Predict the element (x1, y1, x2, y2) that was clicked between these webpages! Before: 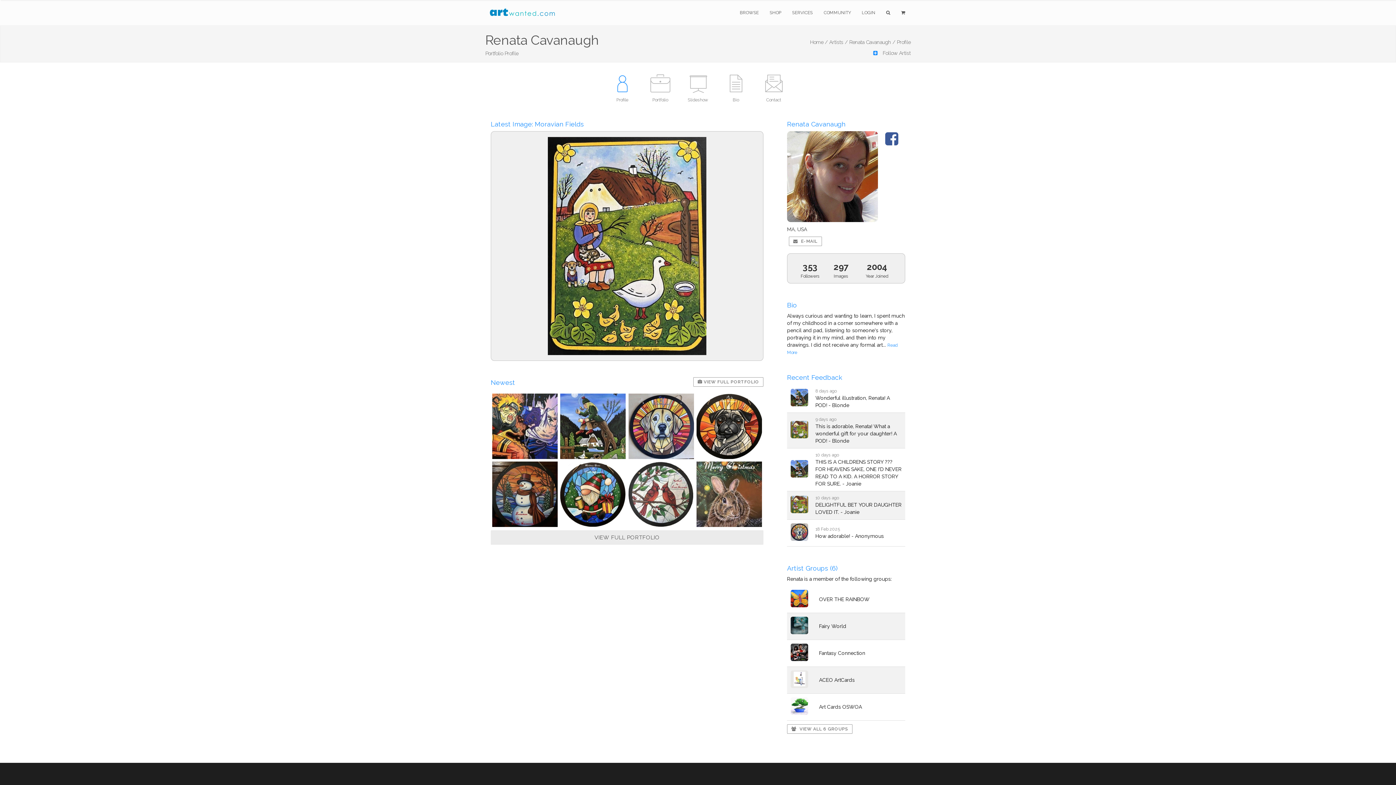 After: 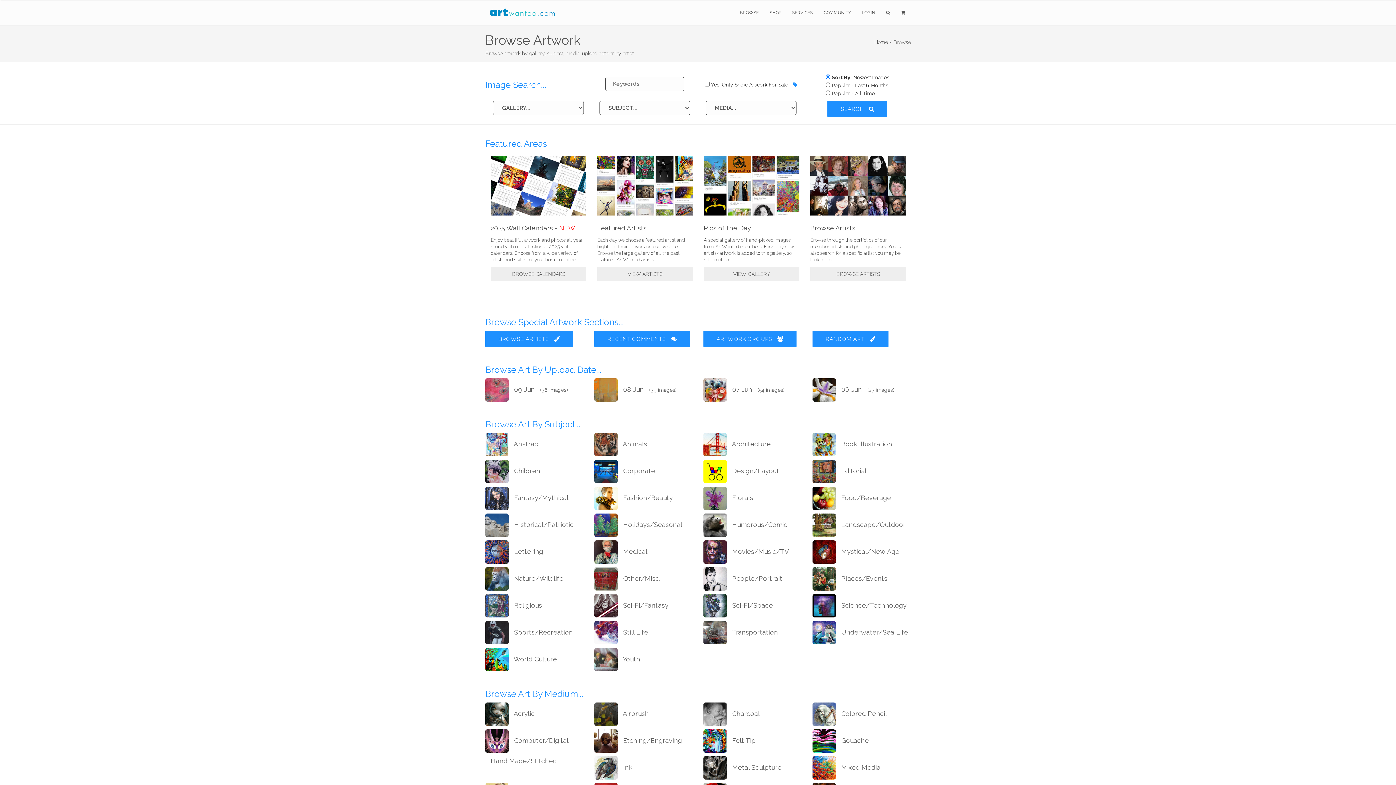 Action: bbox: (829, 39, 848, 45) label: Artists /